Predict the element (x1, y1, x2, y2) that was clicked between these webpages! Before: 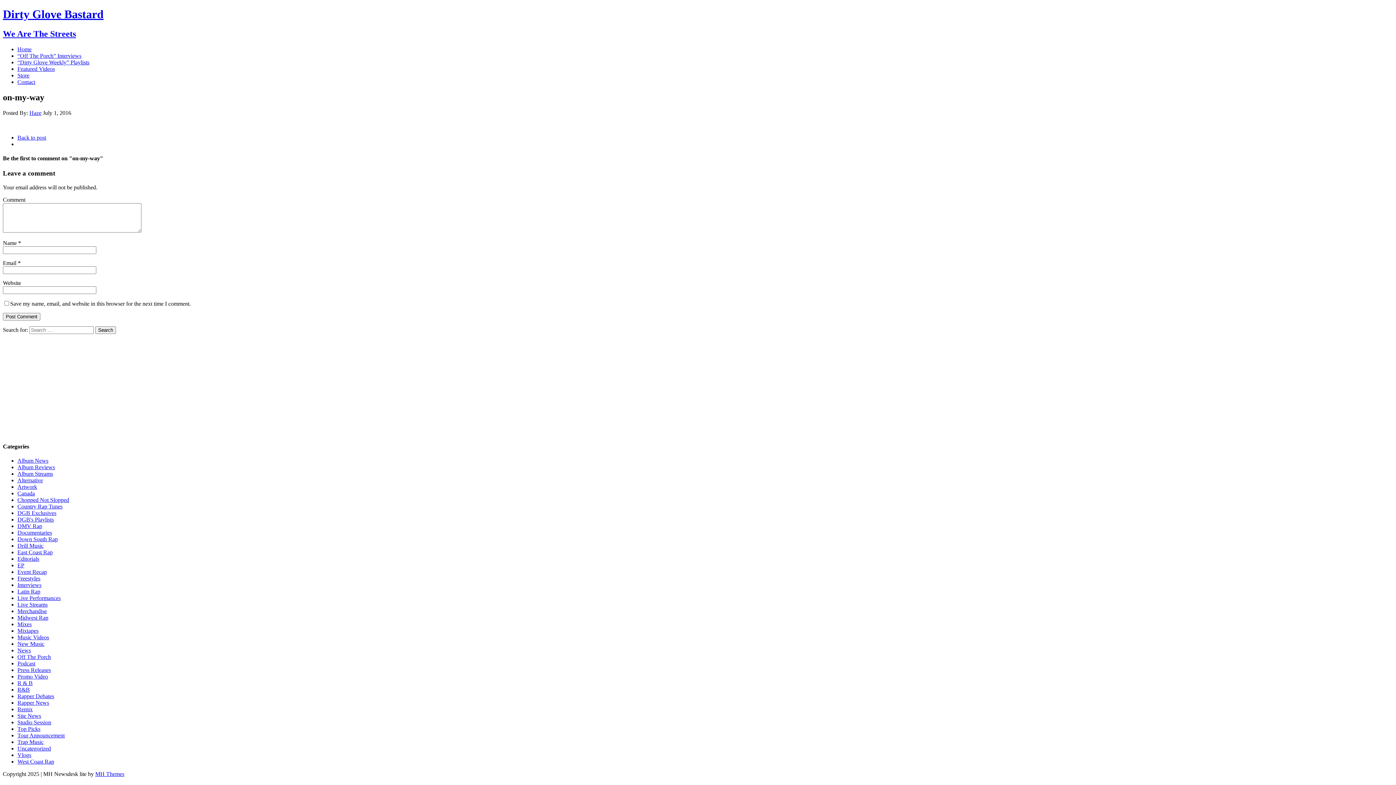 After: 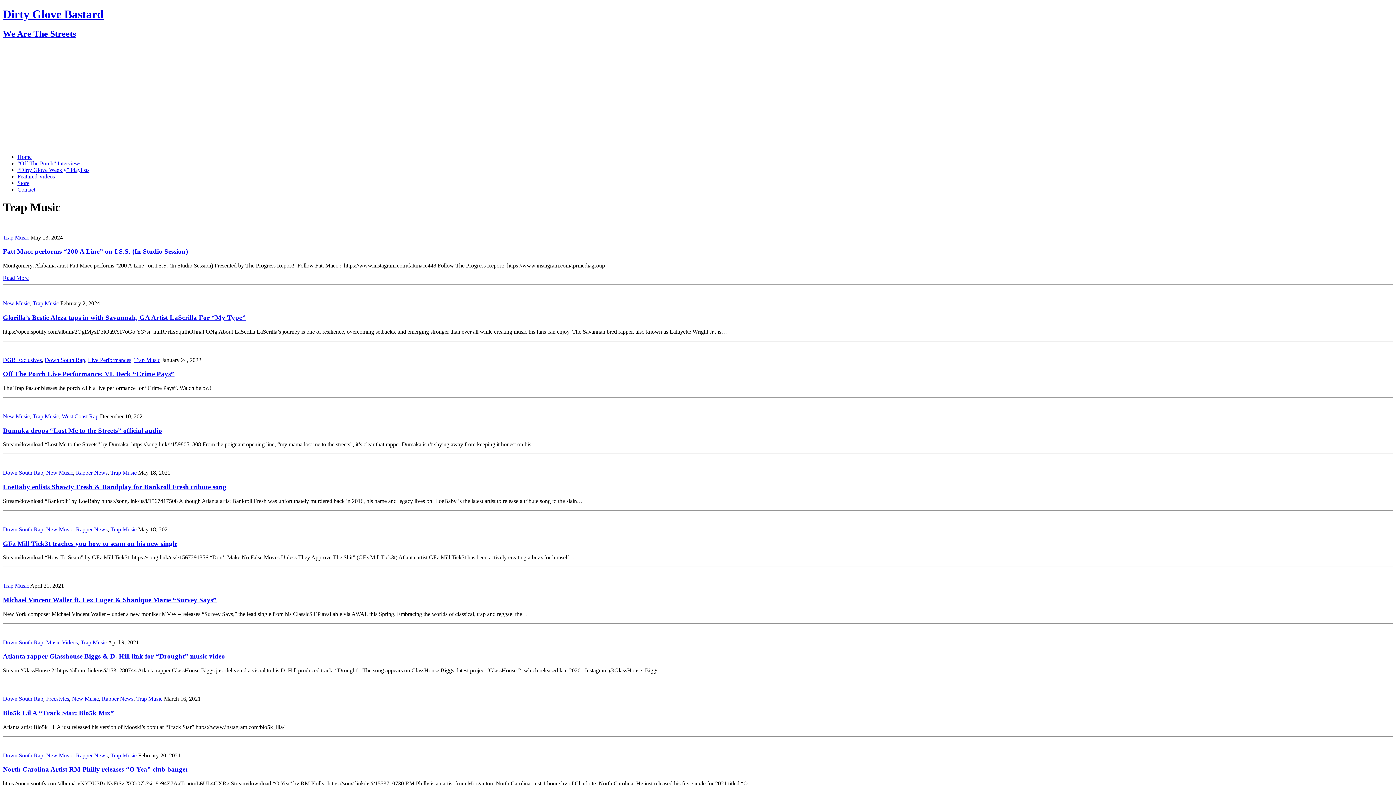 Action: label: Trap Music bbox: (17, 739, 43, 745)